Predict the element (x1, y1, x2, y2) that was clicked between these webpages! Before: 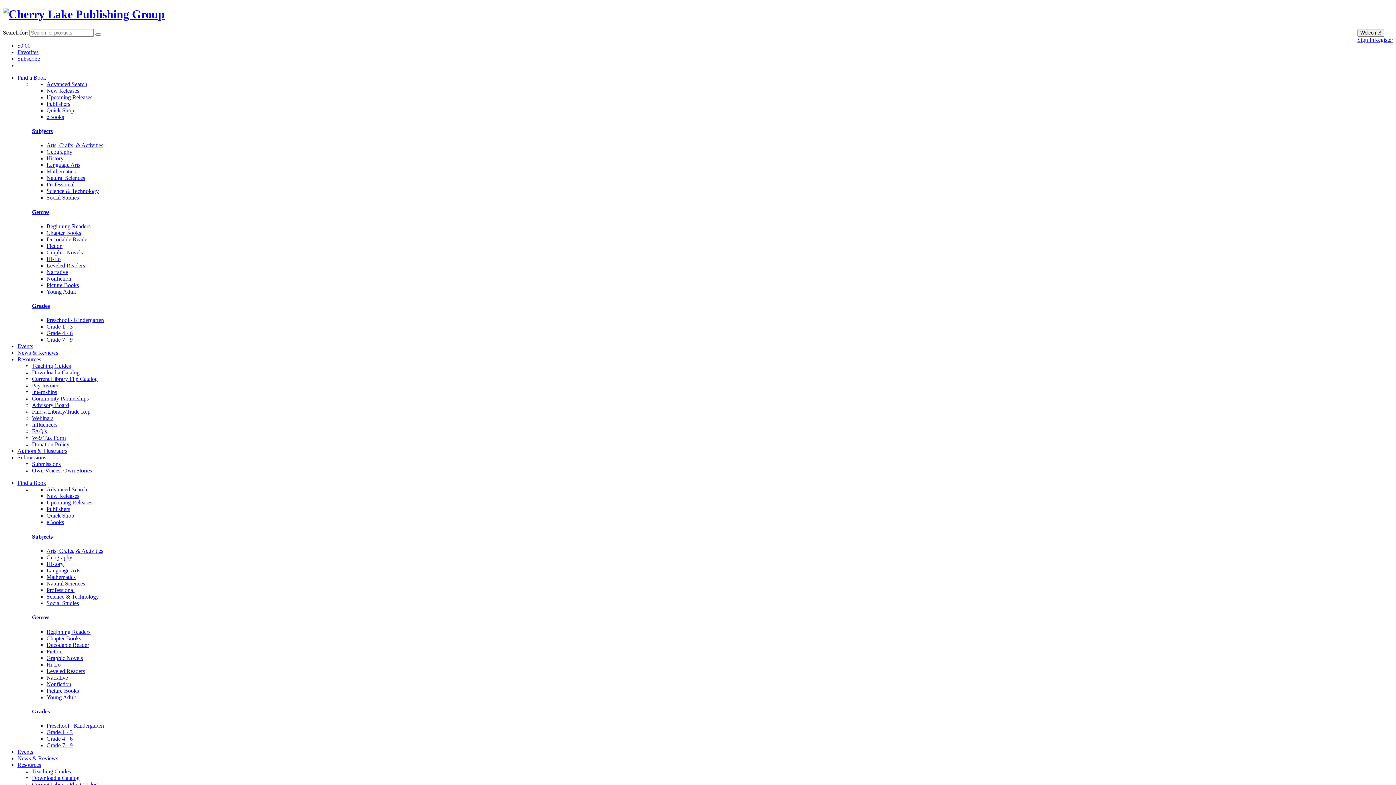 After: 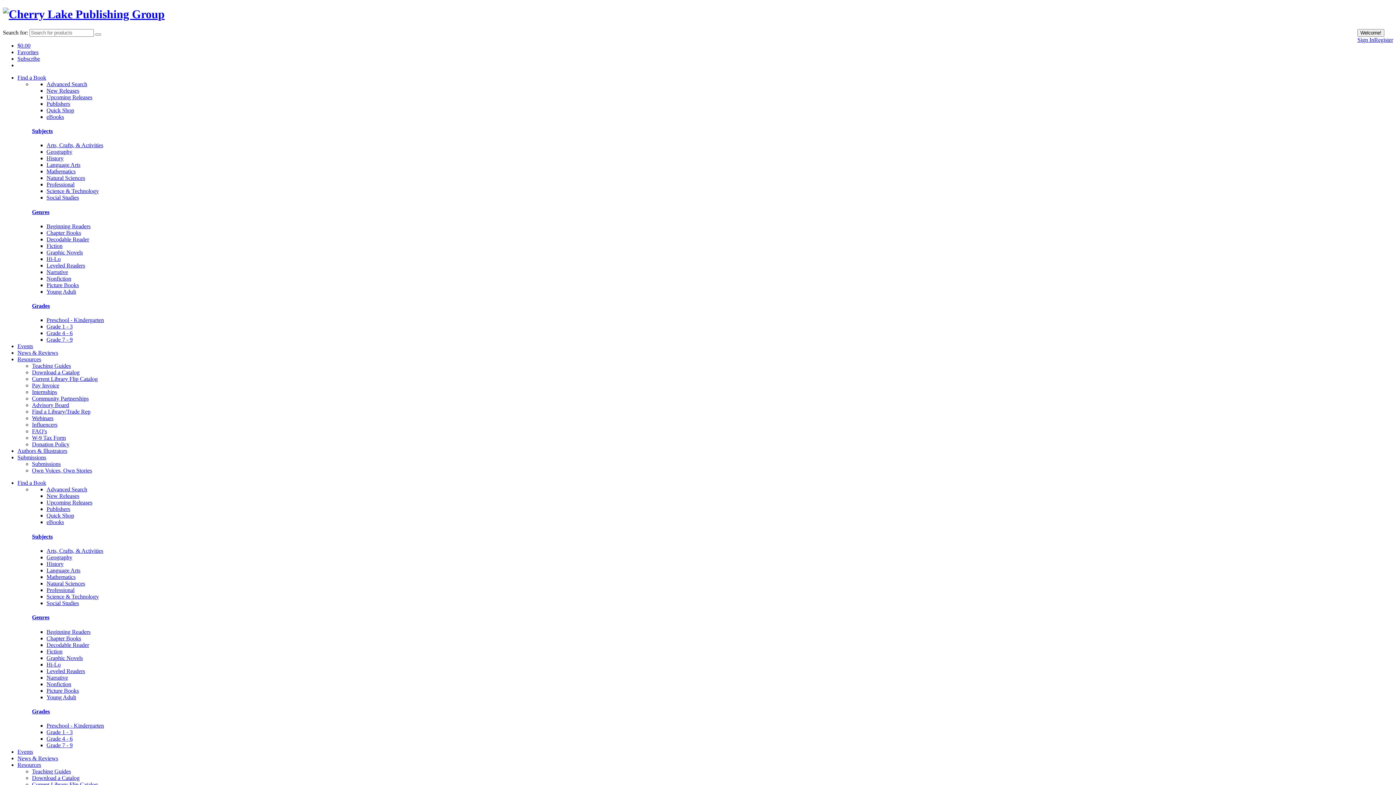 Action: bbox: (46, 262, 85, 268) label: Leveled Readers